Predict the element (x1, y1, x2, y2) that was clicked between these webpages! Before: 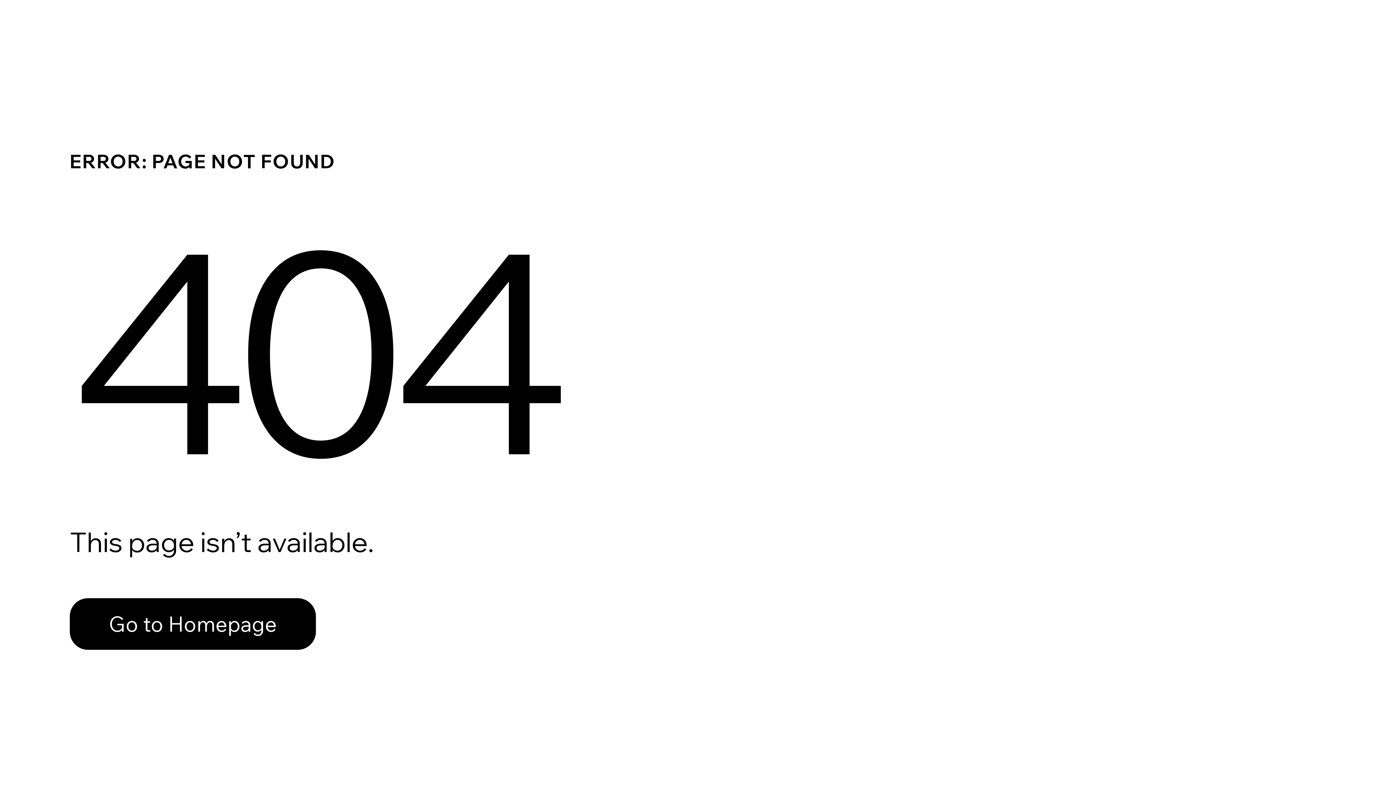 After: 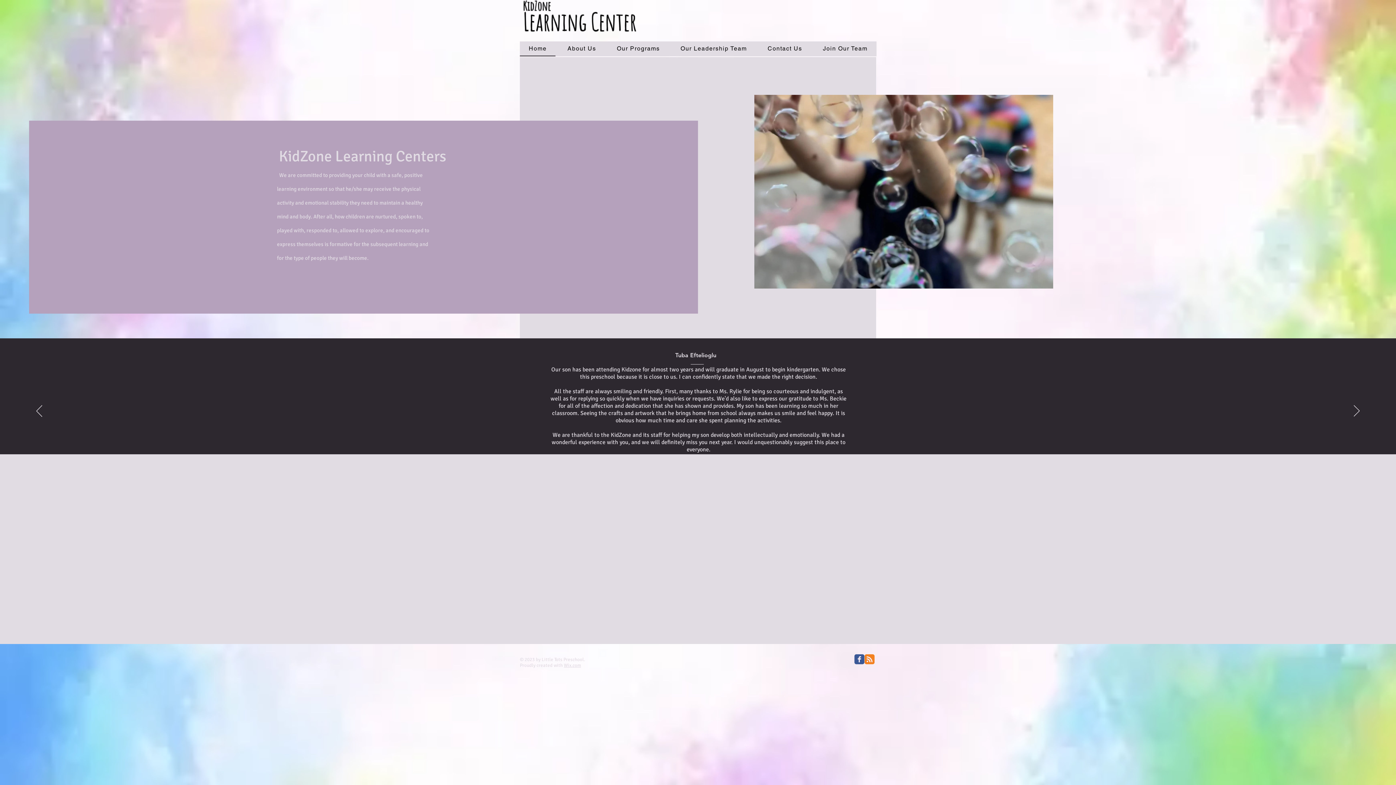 Action: bbox: (69, 598, 316, 650) label: Go to Homepage